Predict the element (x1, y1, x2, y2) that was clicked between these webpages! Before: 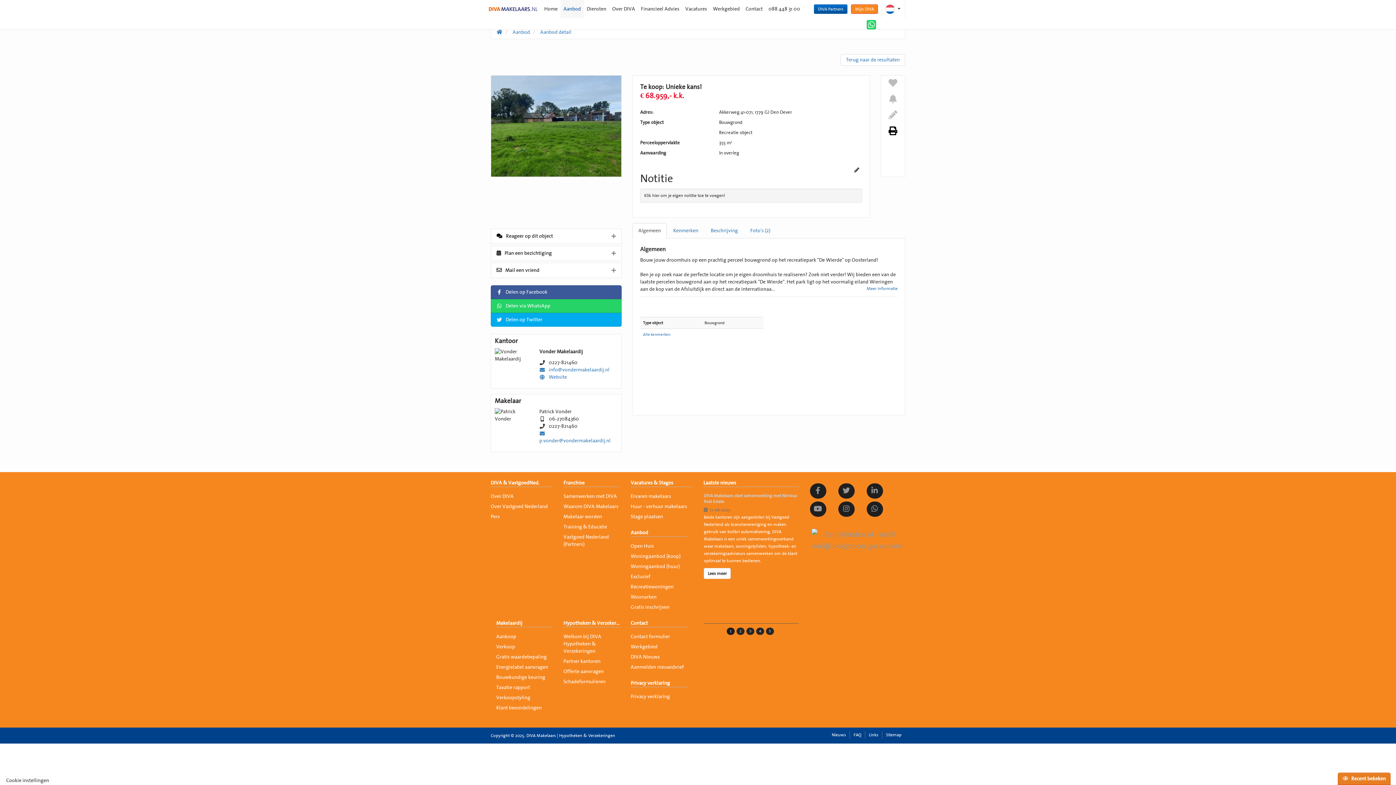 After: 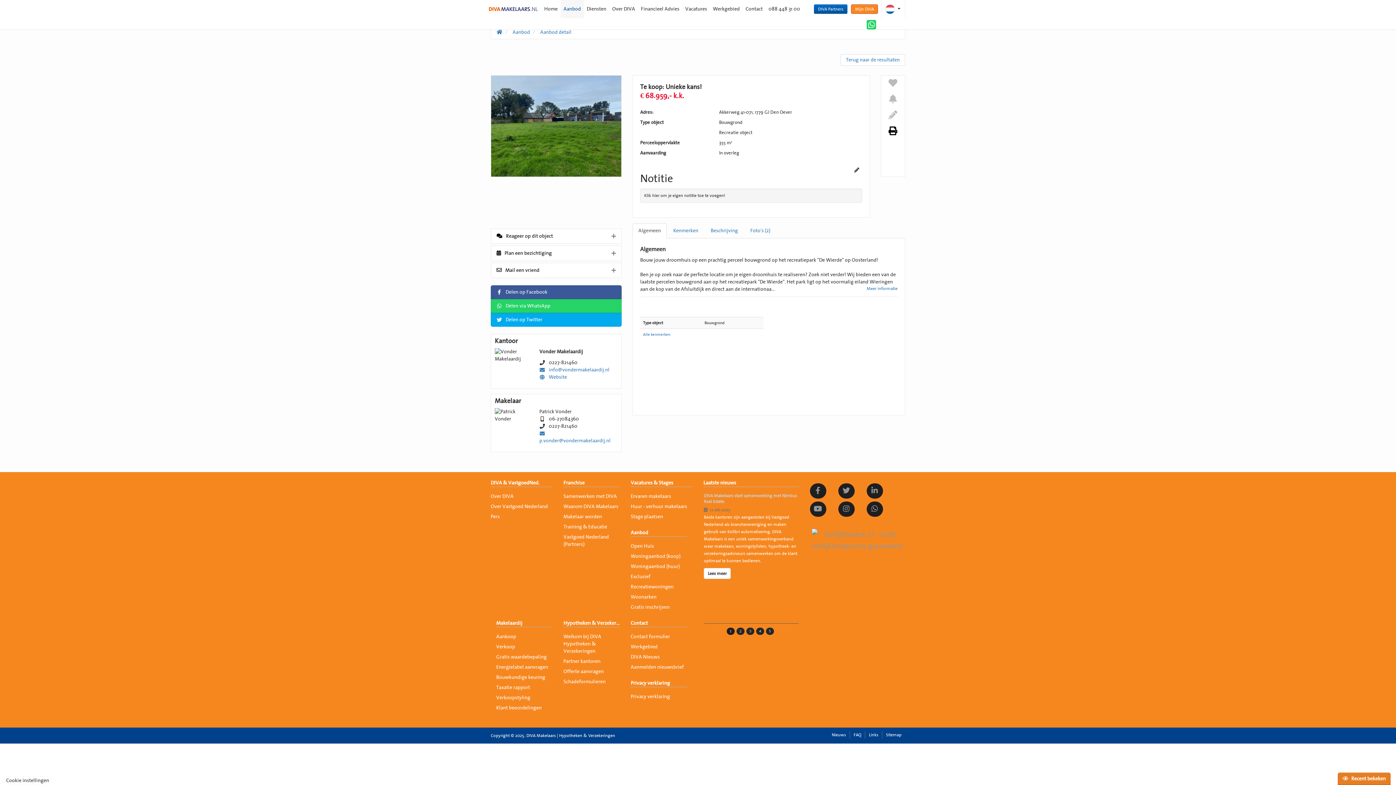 Action: bbox: (630, 620, 687, 627) label: Contact